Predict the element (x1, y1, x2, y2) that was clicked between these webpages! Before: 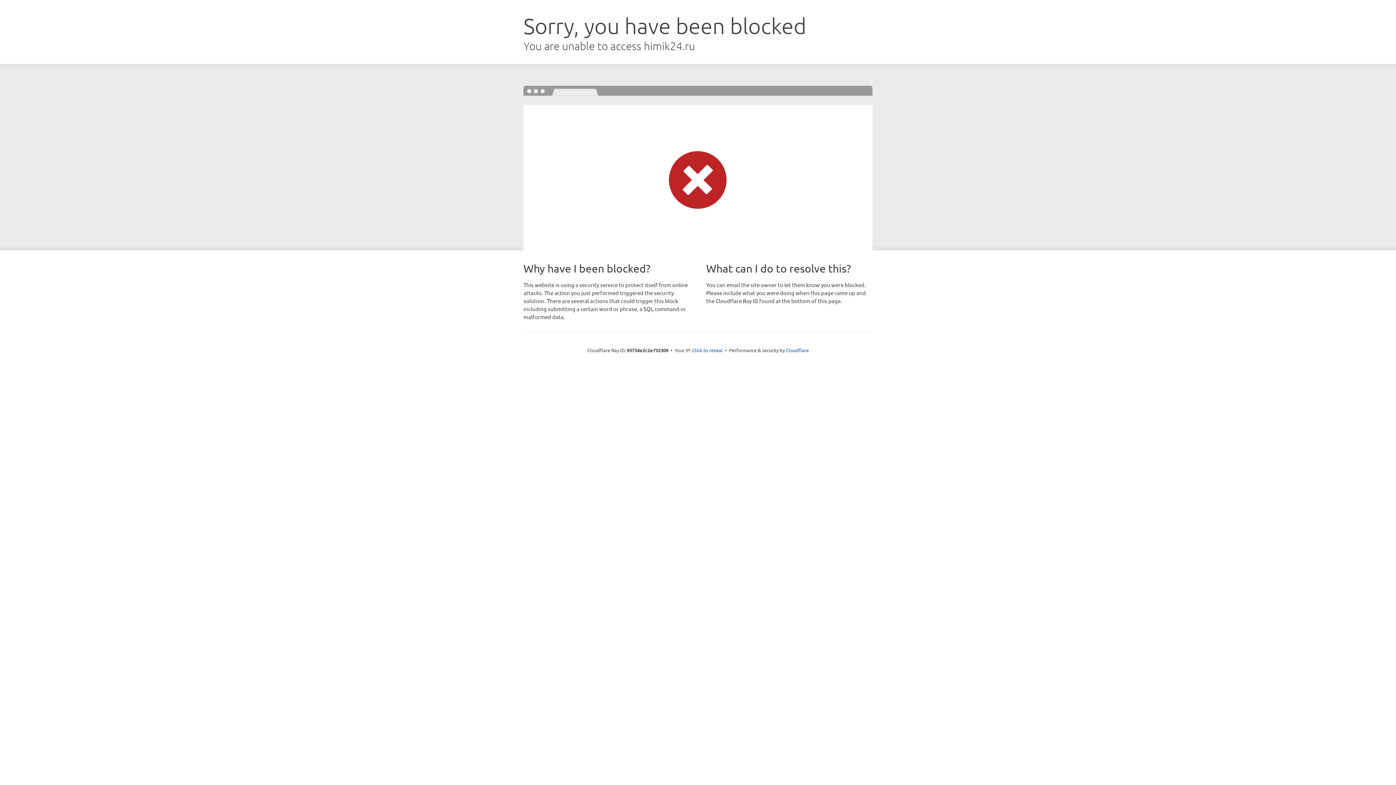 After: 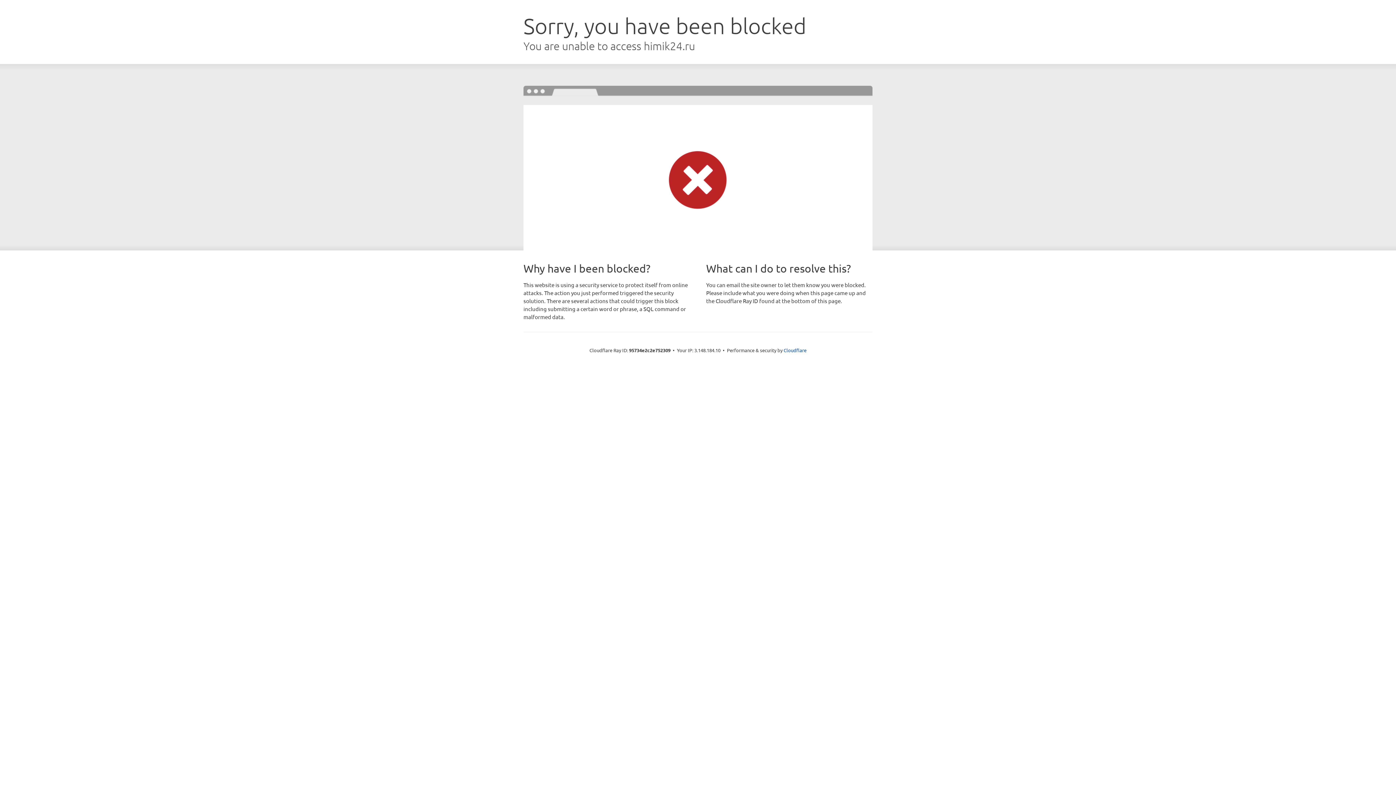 Action: label: Click to reveal bbox: (692, 346, 722, 353)